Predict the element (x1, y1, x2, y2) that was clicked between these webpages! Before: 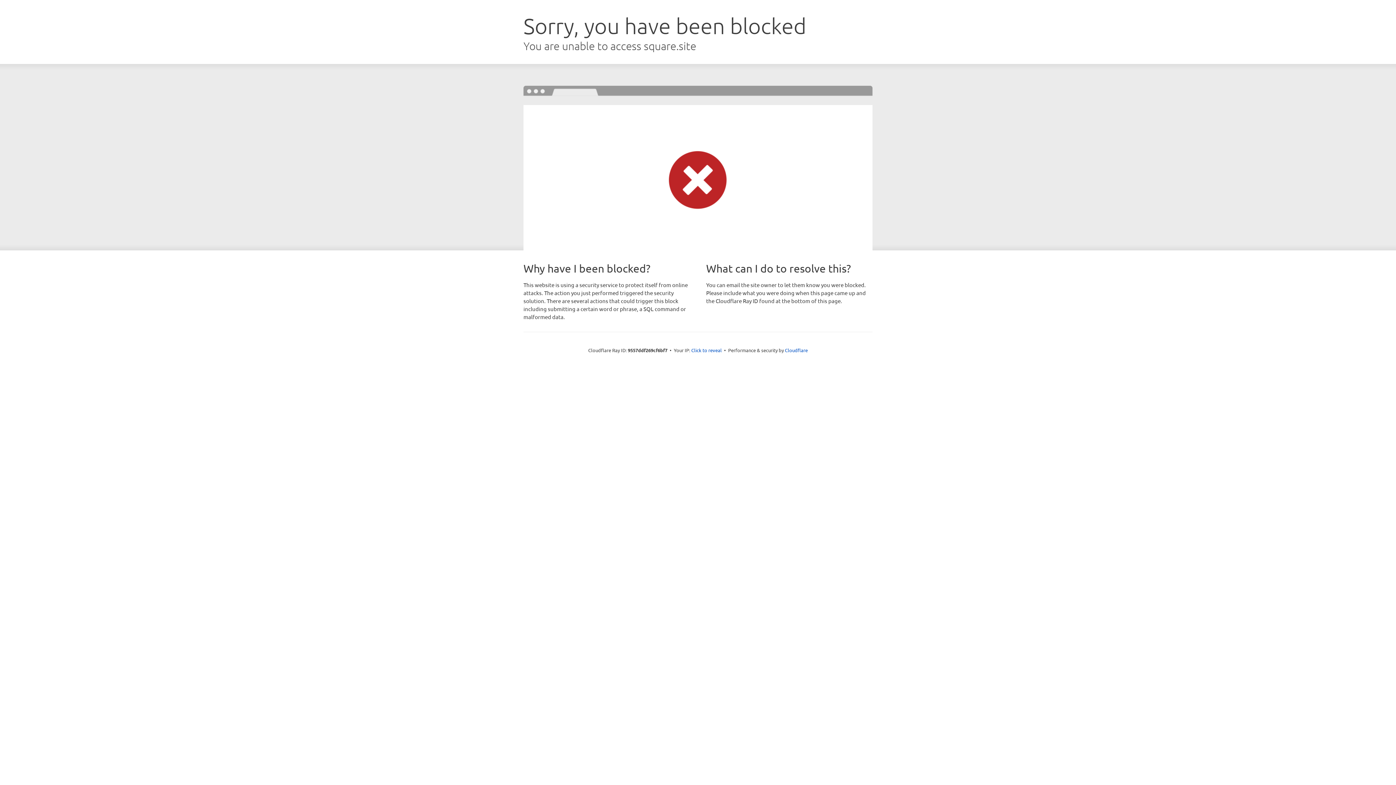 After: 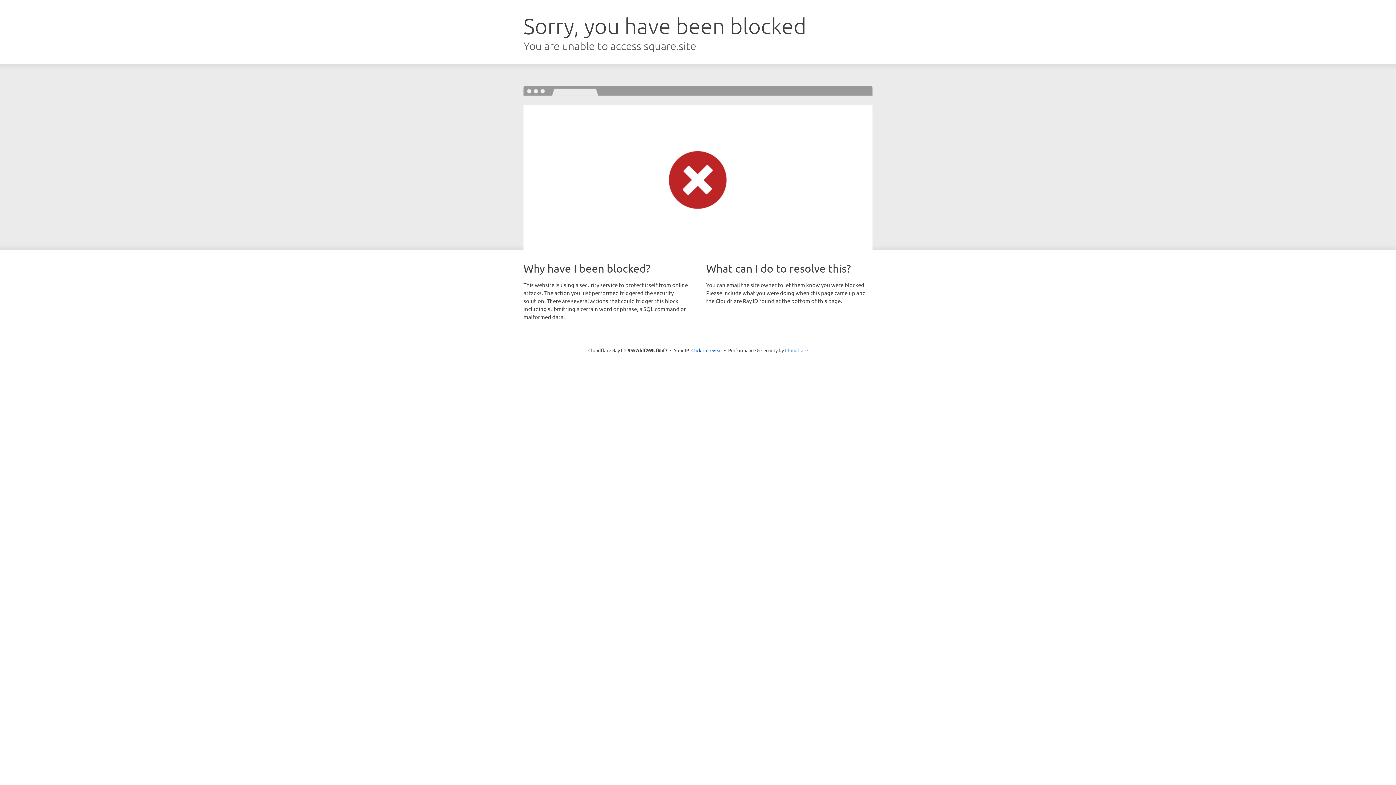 Action: bbox: (785, 347, 808, 353) label: Cloudflare